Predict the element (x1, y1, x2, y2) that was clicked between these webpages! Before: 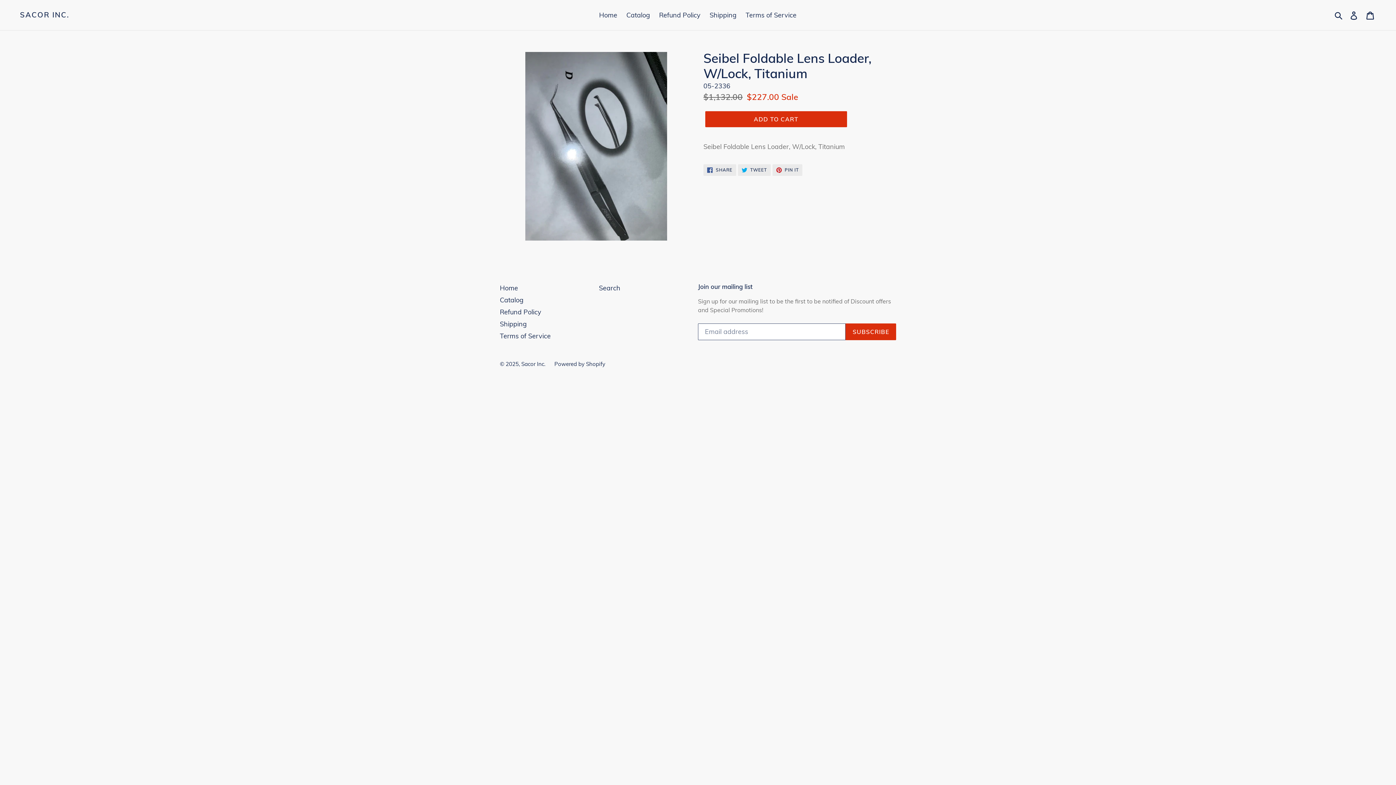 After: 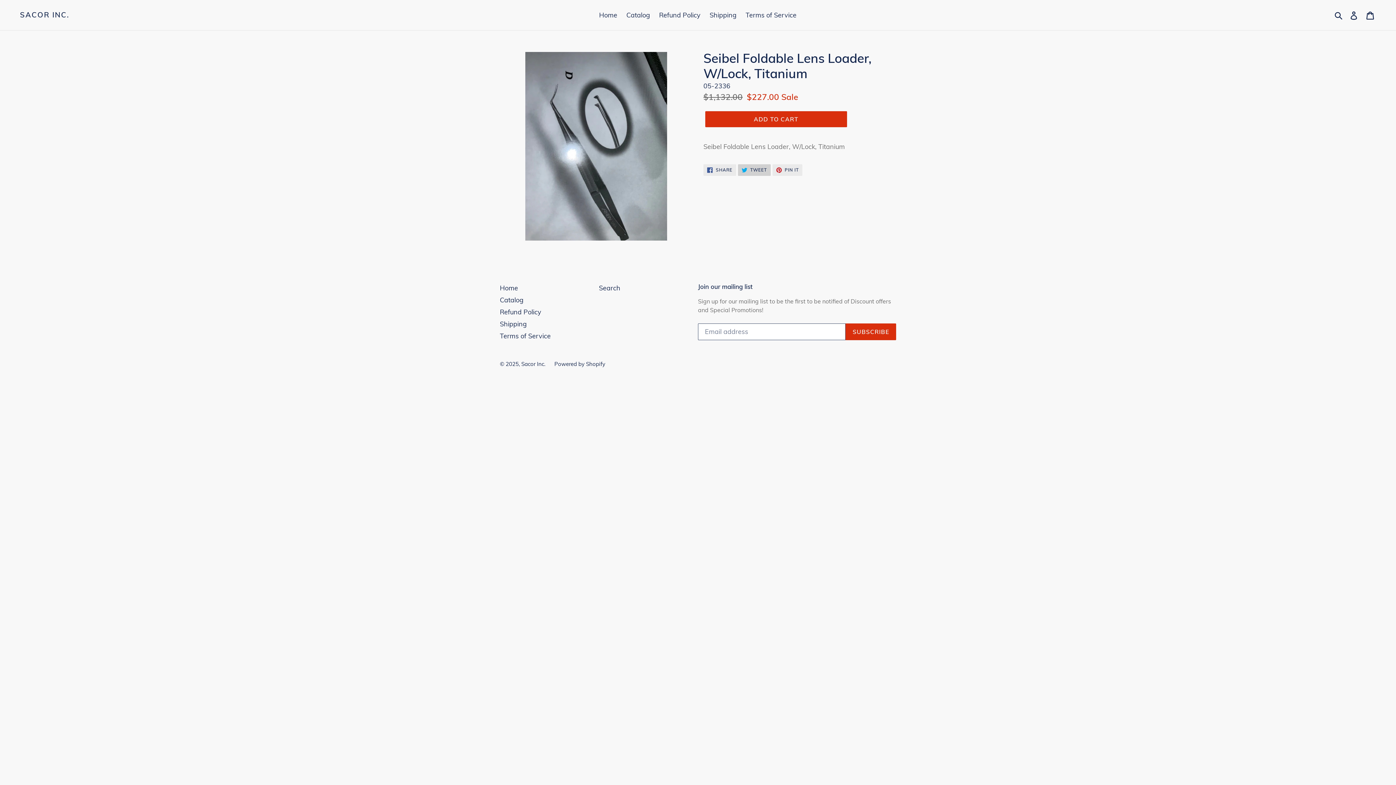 Action: label:  TWEET
TWEET ON TWITTER bbox: (738, 164, 770, 175)